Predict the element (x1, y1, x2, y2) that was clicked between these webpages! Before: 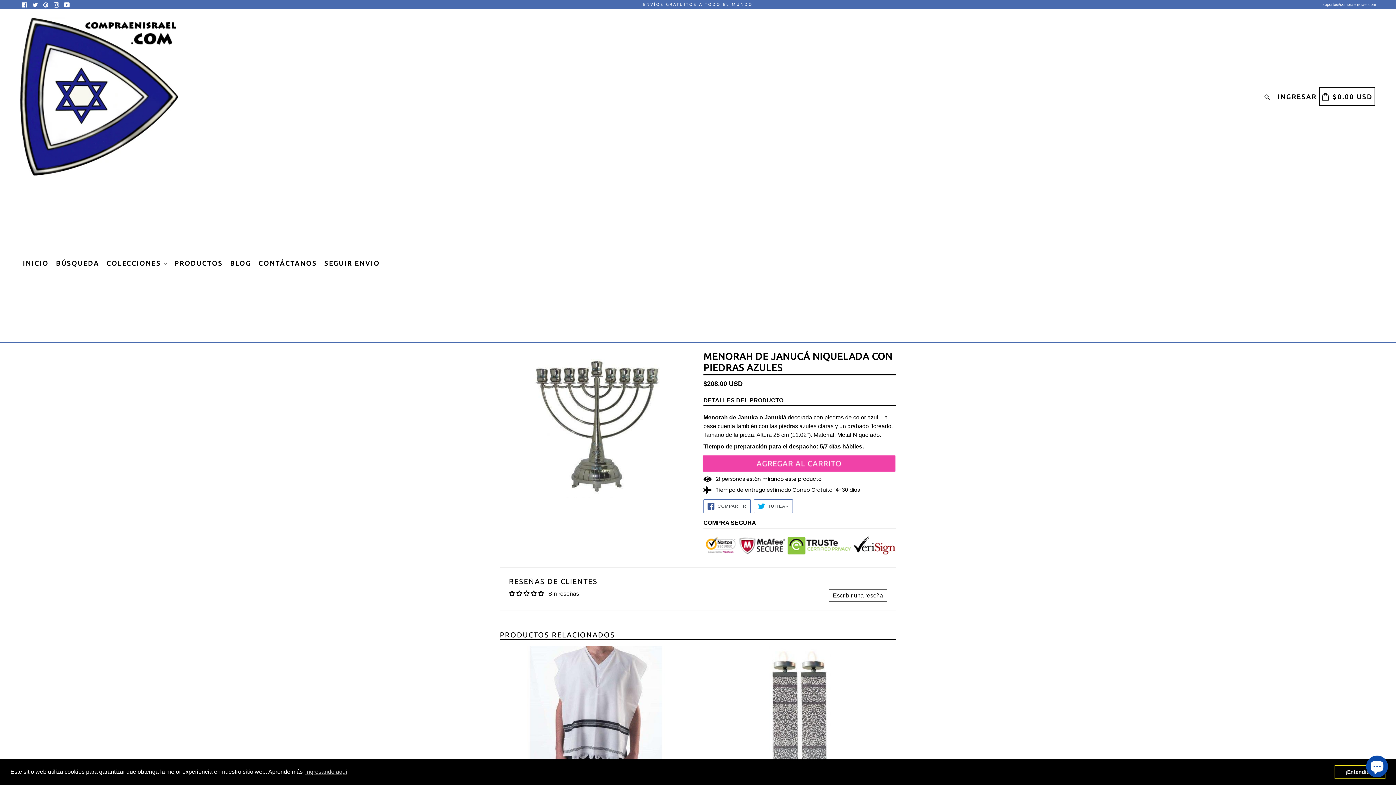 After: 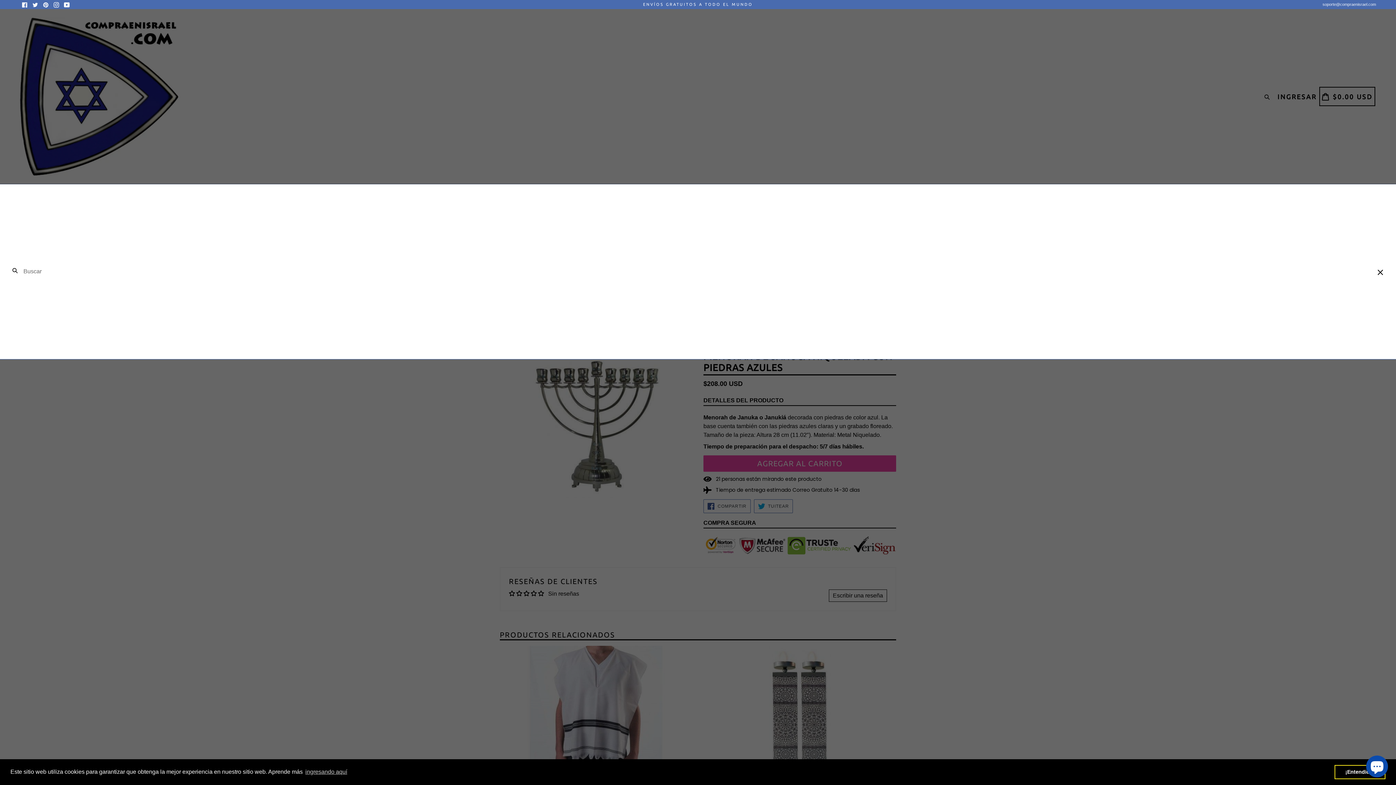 Action: label: Buscar bbox: (1262, 92, 1275, 101)